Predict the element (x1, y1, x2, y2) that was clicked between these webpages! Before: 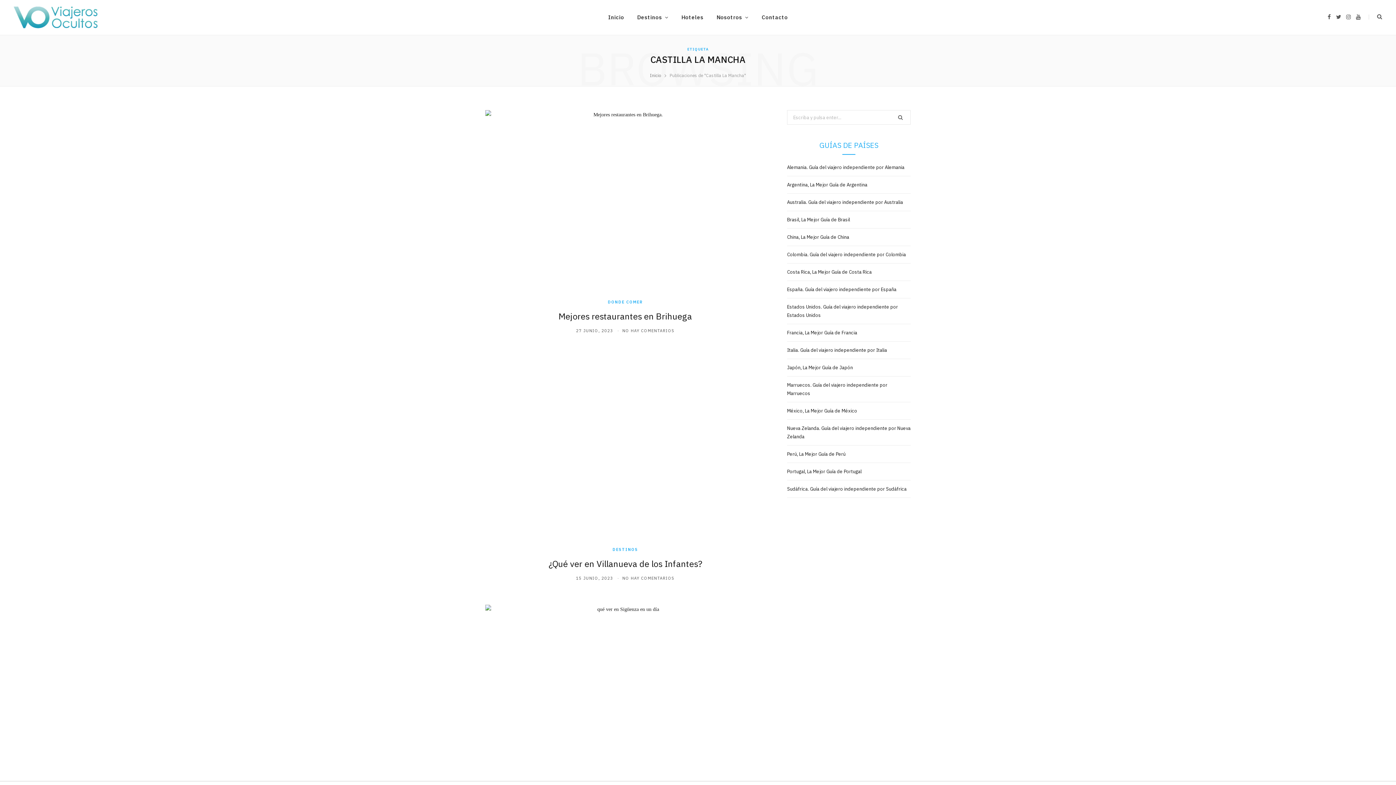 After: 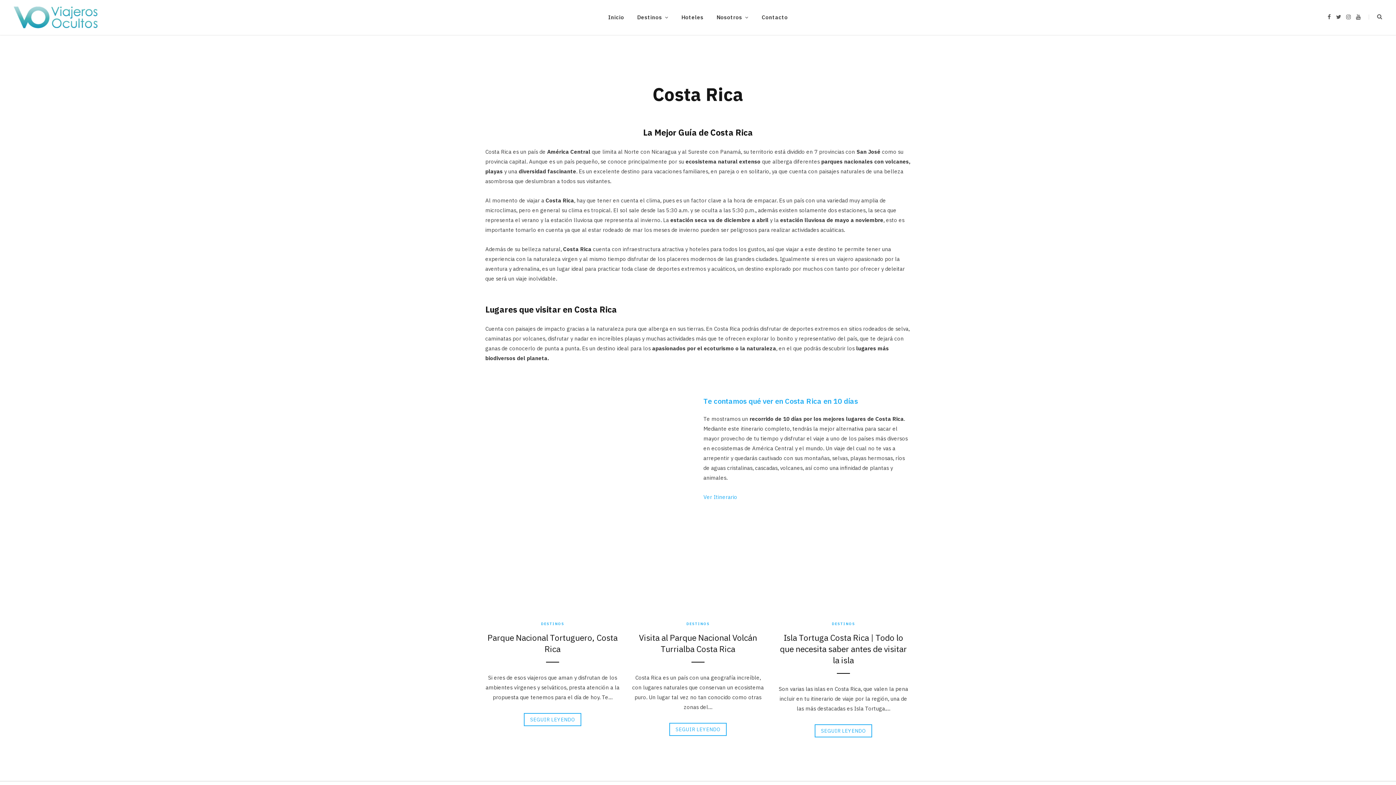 Action: bbox: (787, 269, 872, 275) label: Costa Rica, La Mejor Guía de Costa Rica